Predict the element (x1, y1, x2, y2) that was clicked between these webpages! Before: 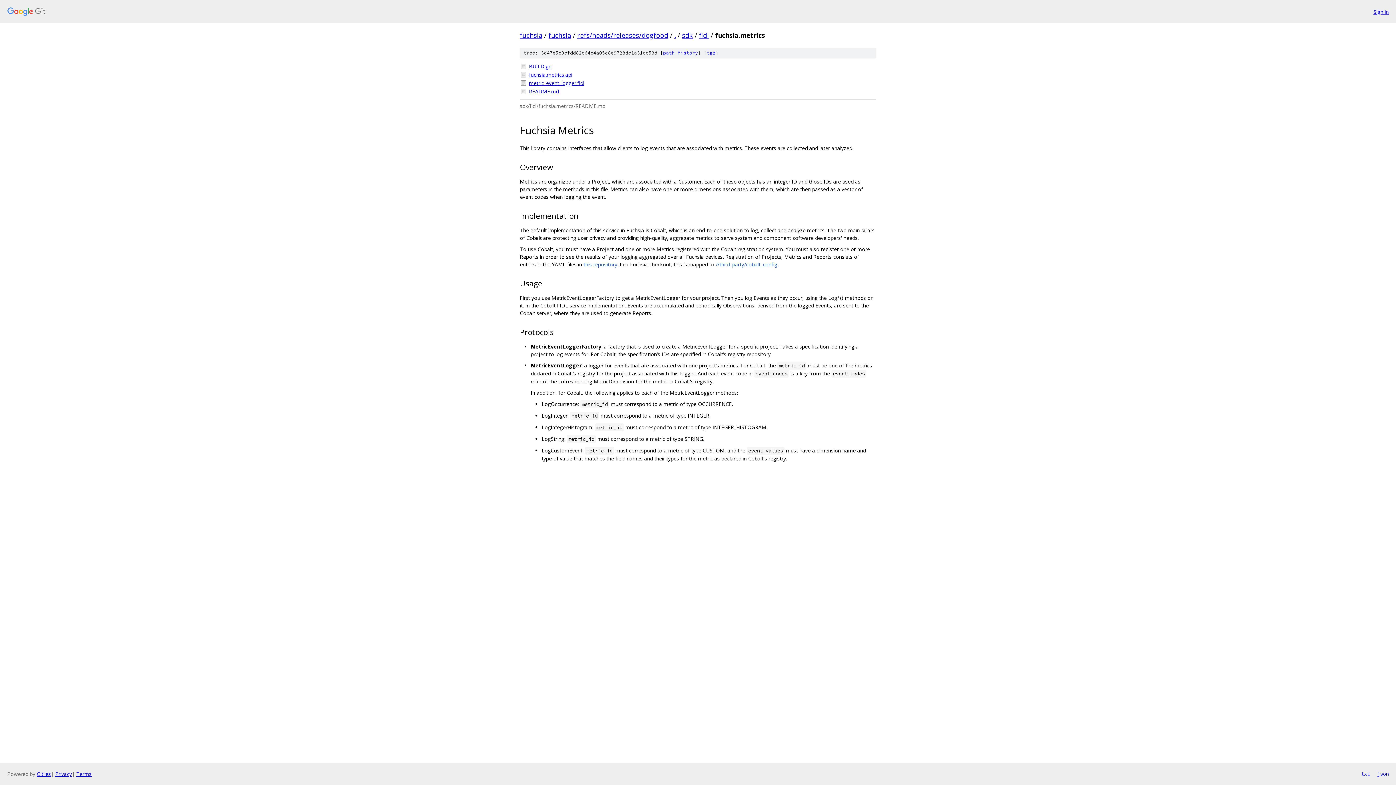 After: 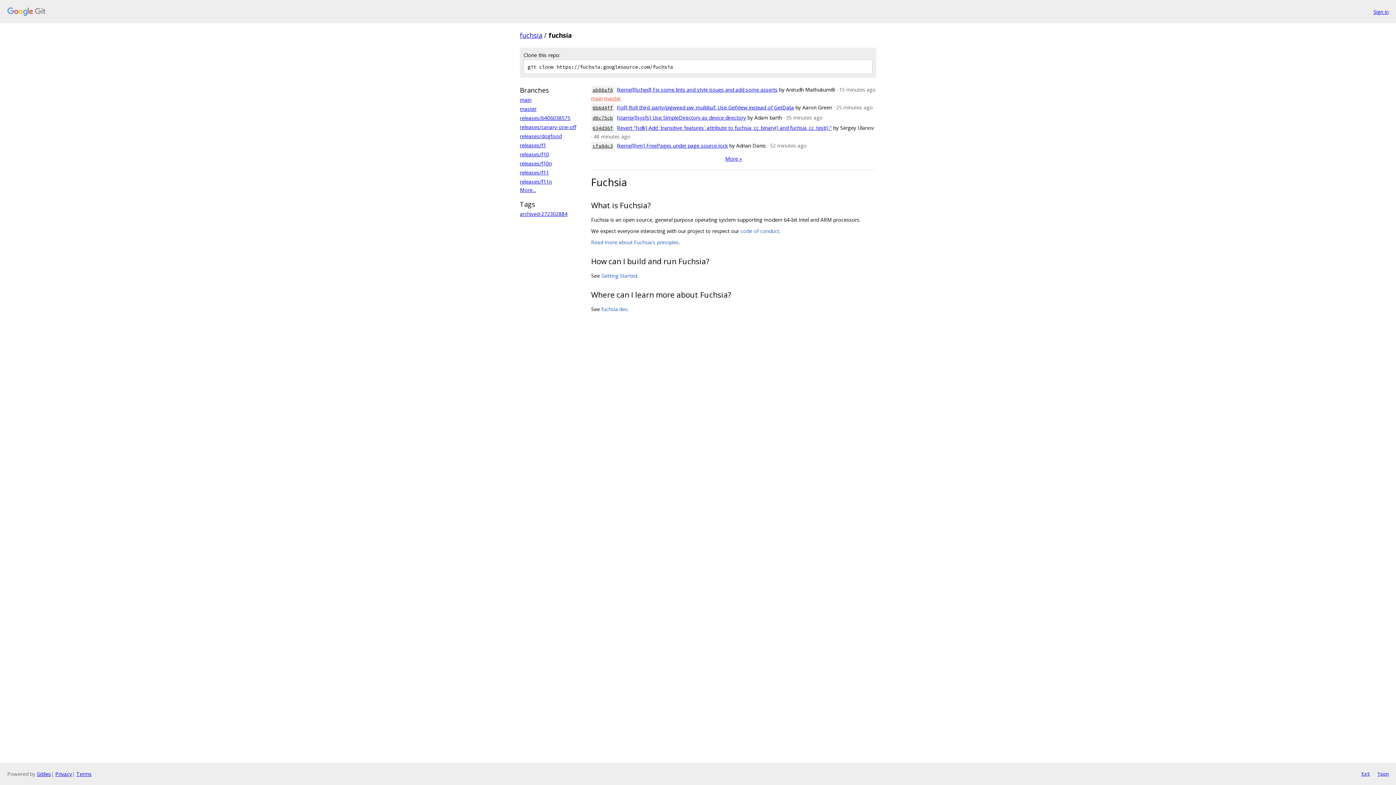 Action: bbox: (548, 30, 571, 39) label: fuchsia